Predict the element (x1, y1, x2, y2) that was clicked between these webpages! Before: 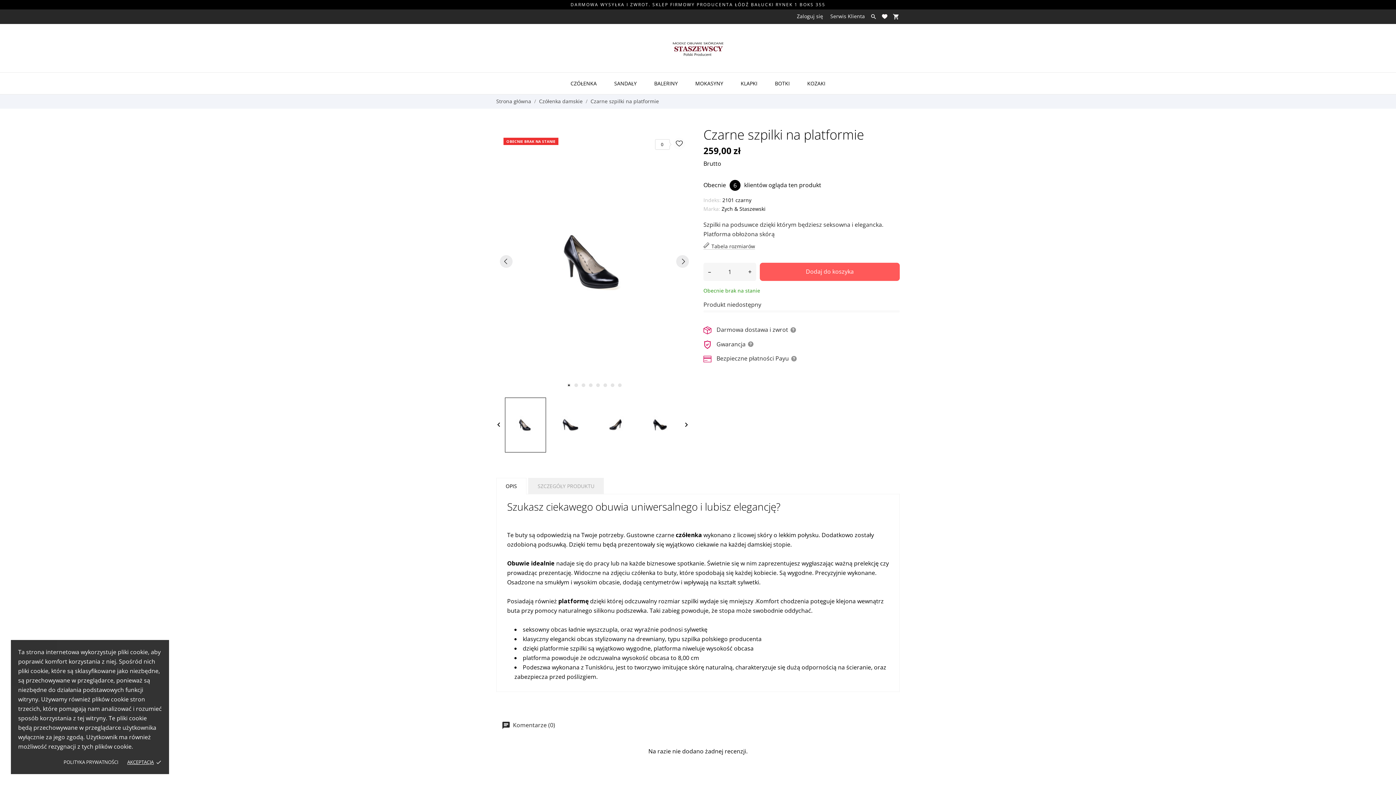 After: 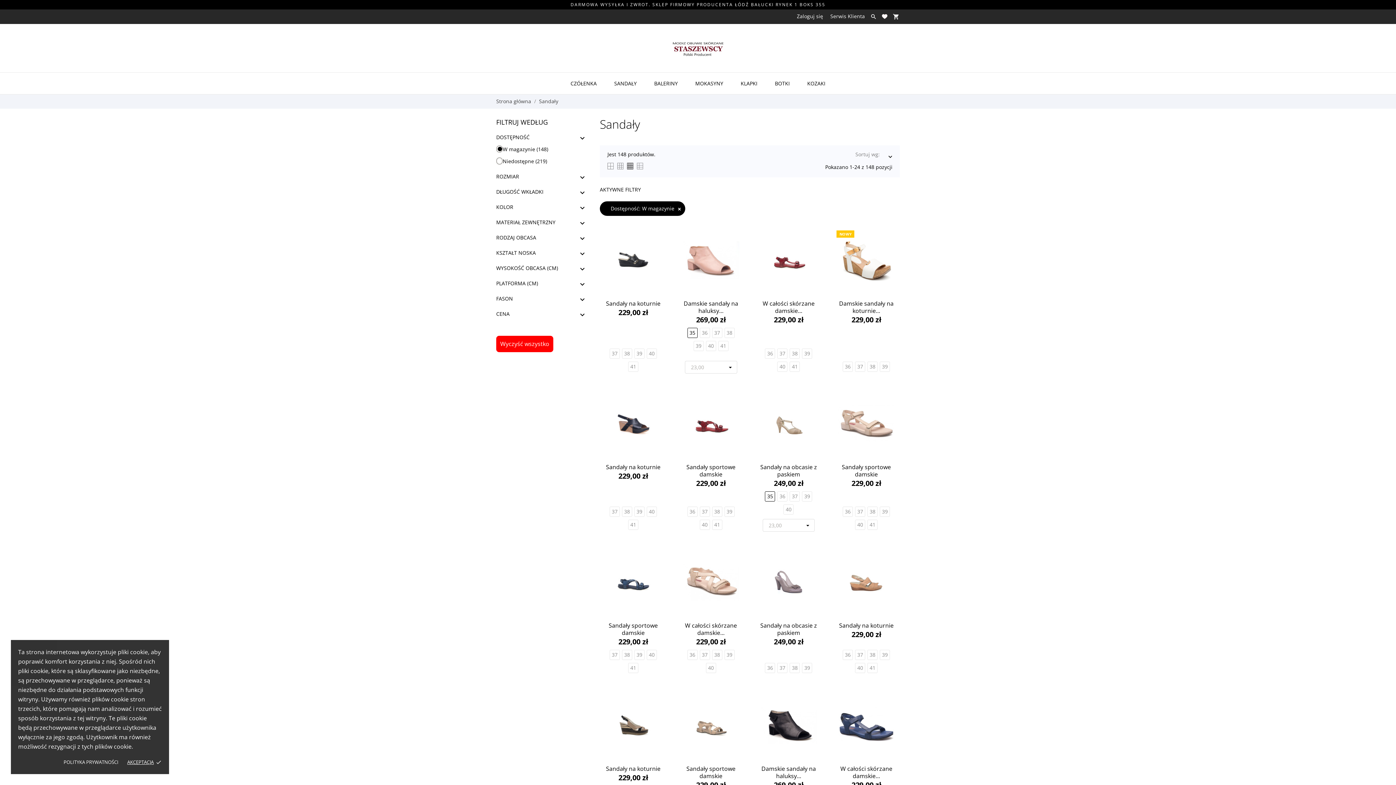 Action: label: SANDAŁY bbox: (605, 72, 645, 94)